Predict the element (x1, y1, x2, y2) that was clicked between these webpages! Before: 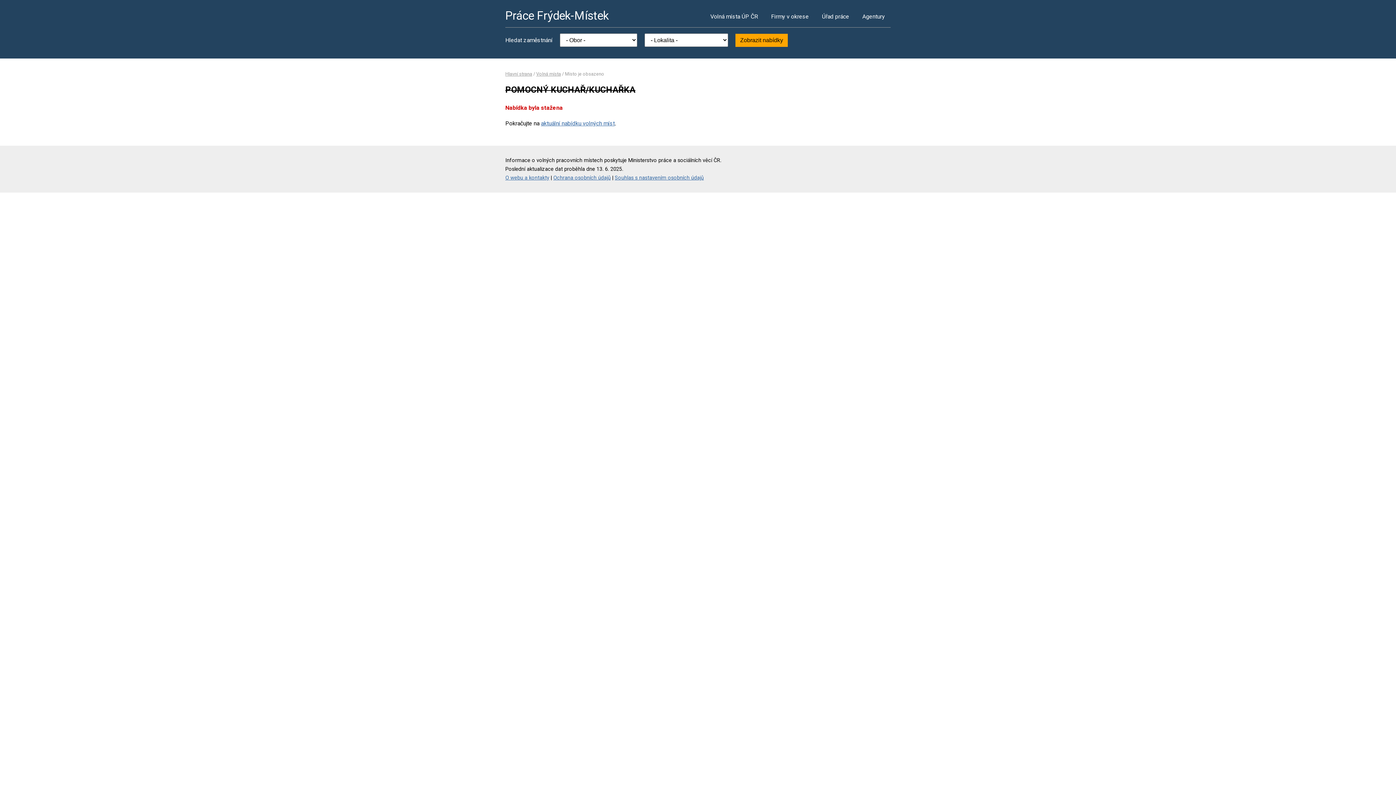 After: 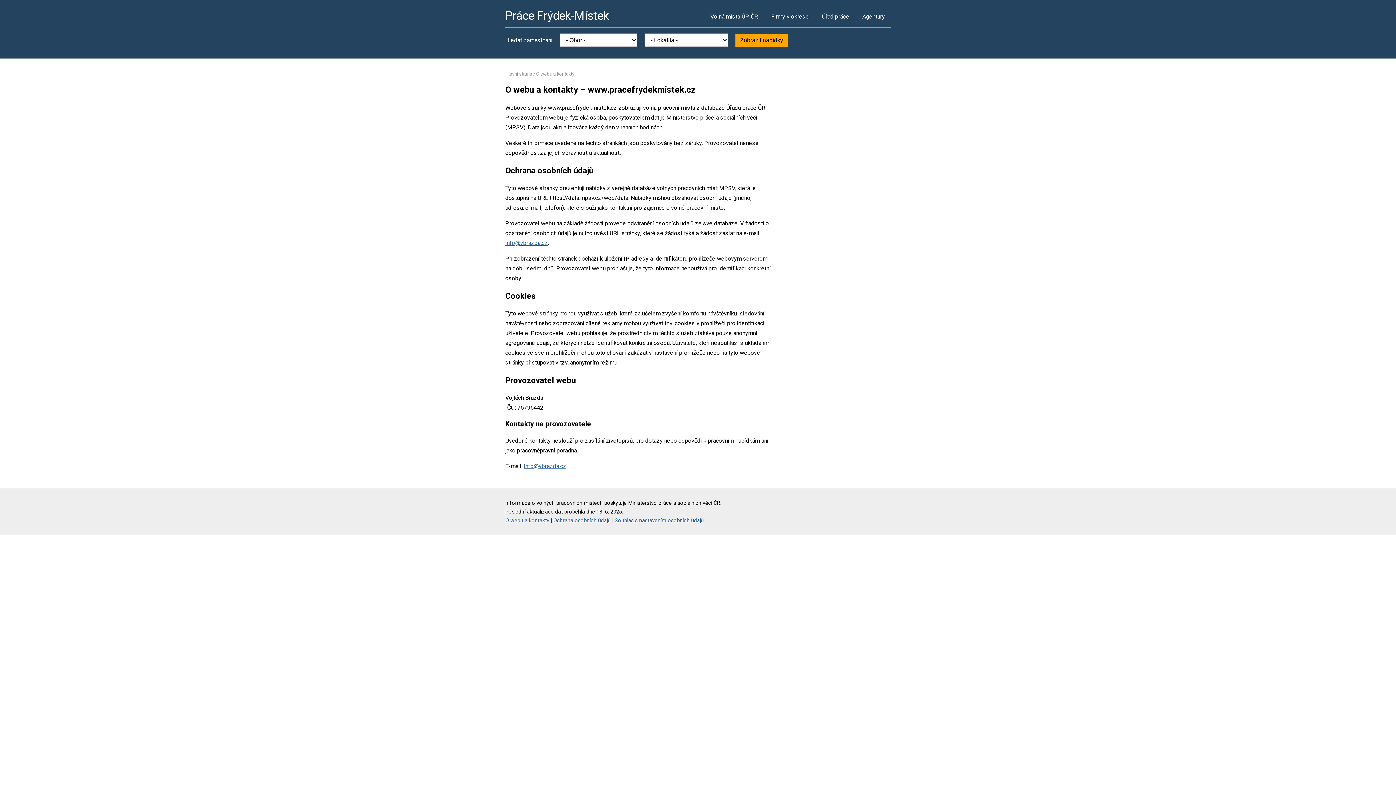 Action: bbox: (553, 174, 610, 180) label: Ochrana osobních údajů